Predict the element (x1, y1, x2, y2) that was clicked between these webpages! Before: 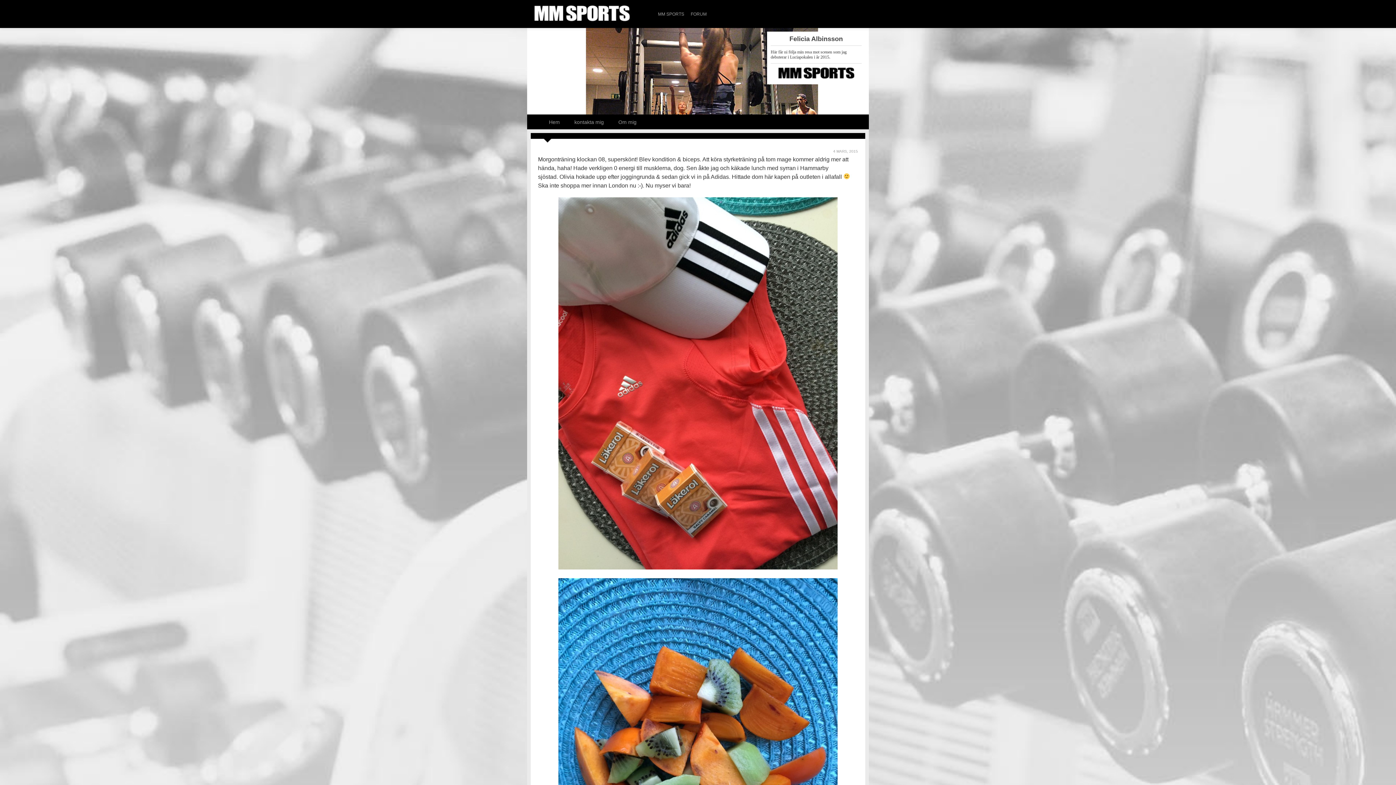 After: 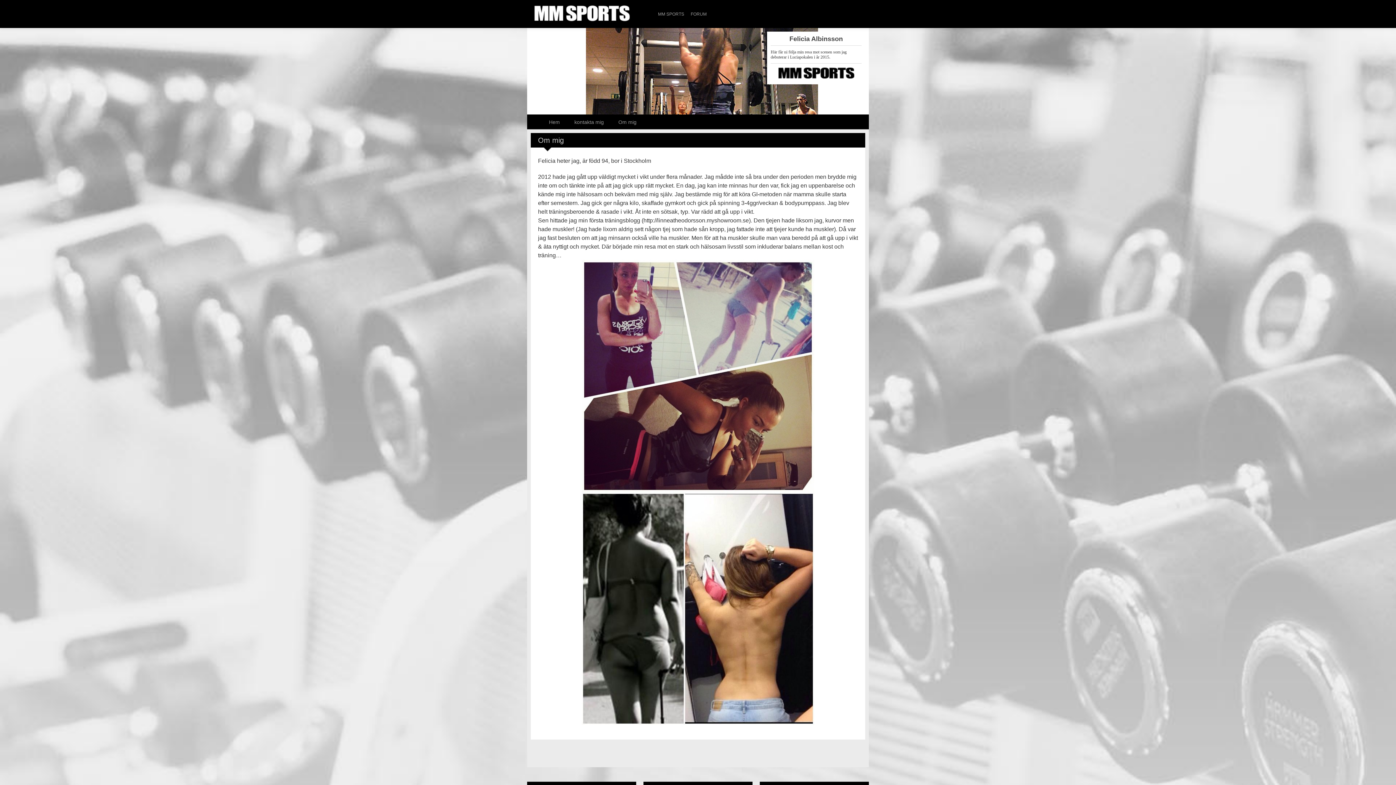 Action: label: Om mig bbox: (614, 114, 640, 129)